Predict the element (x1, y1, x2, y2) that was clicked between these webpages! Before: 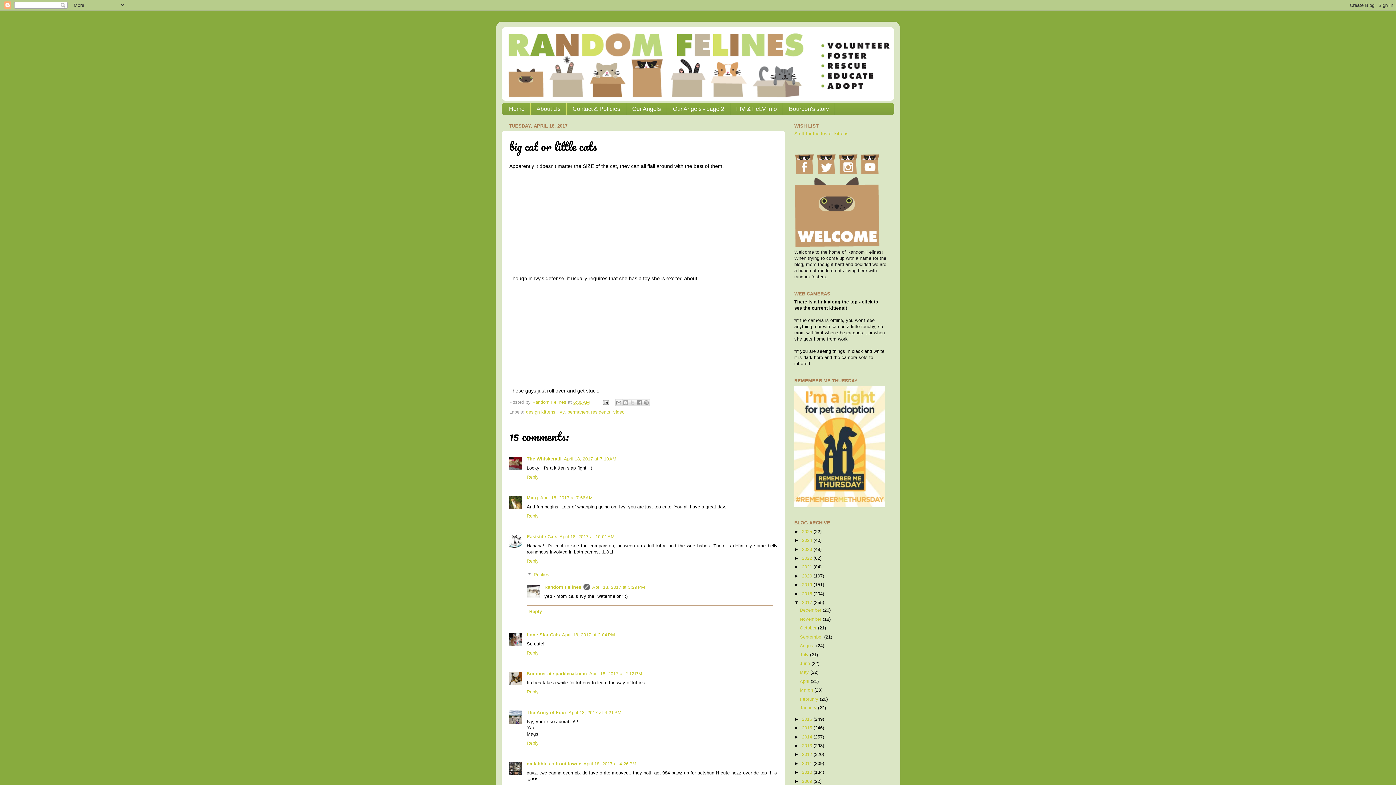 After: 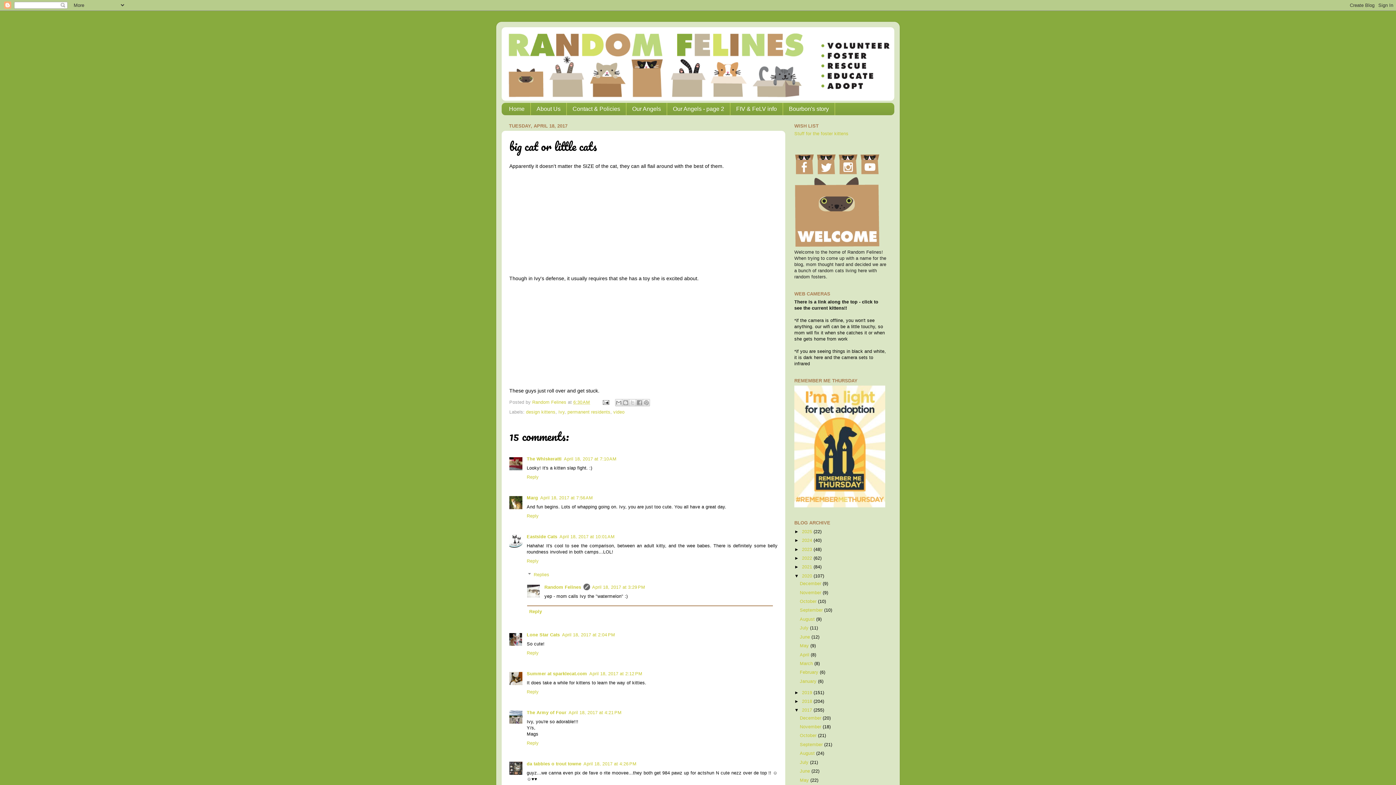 Action: label: ►   bbox: (794, 573, 802, 578)